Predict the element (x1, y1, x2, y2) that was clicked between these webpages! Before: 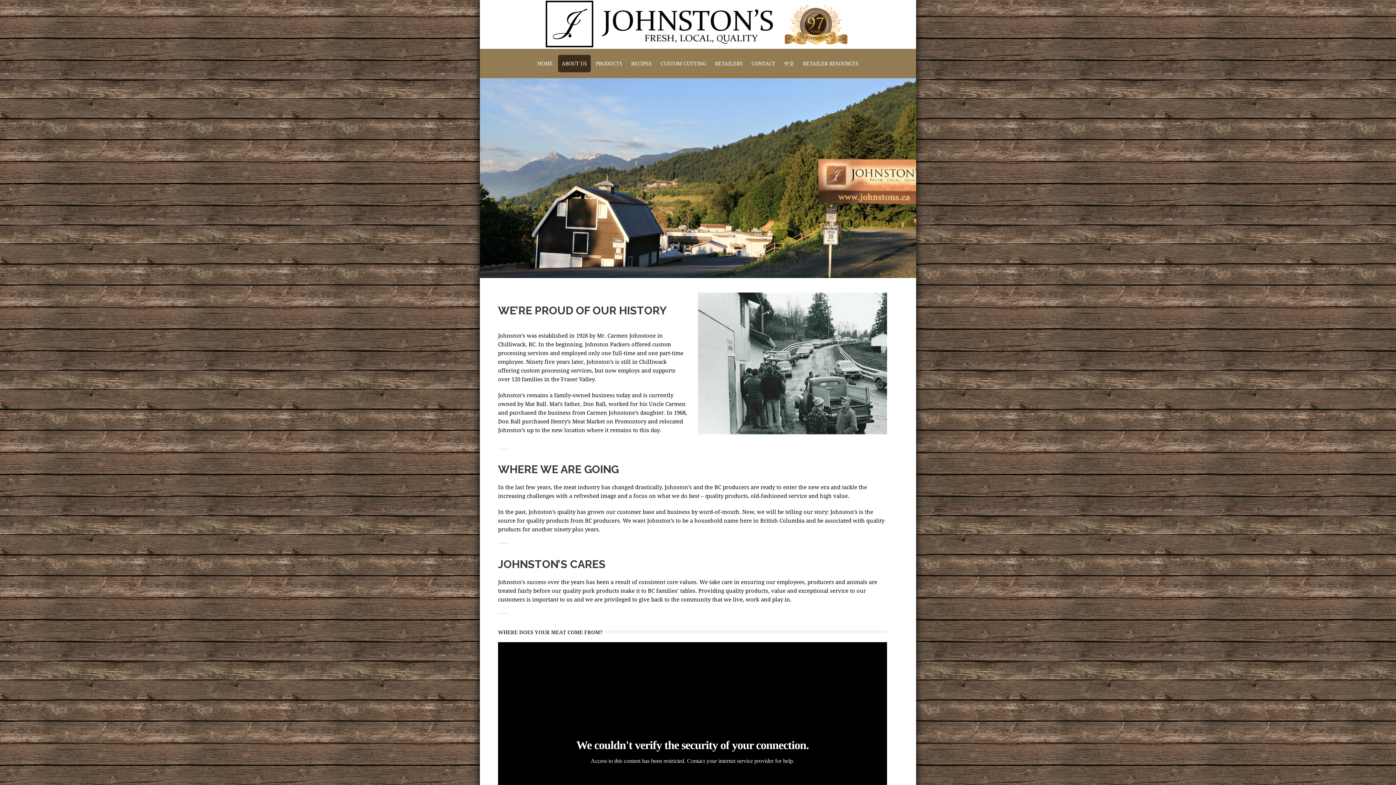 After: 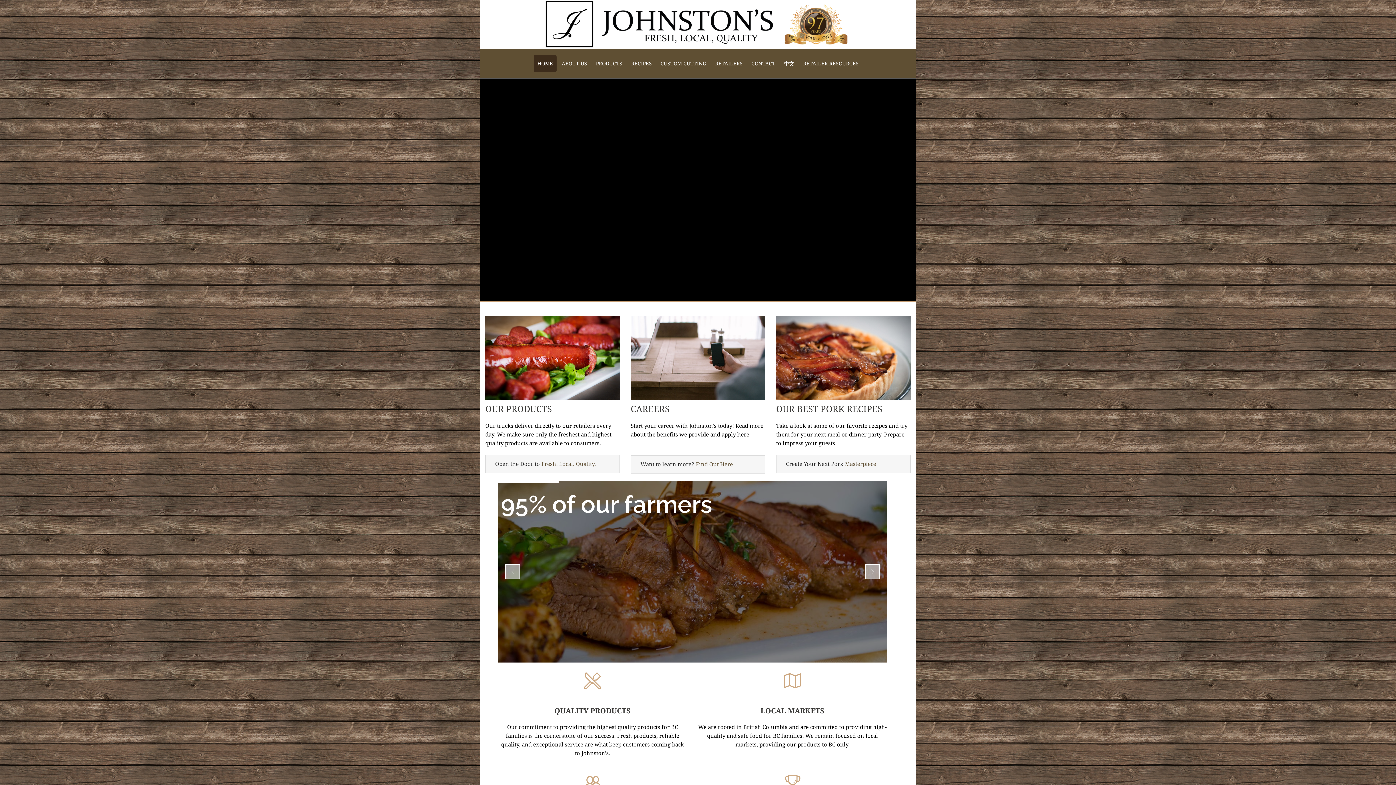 Action: bbox: (545, 0, 851, 48)